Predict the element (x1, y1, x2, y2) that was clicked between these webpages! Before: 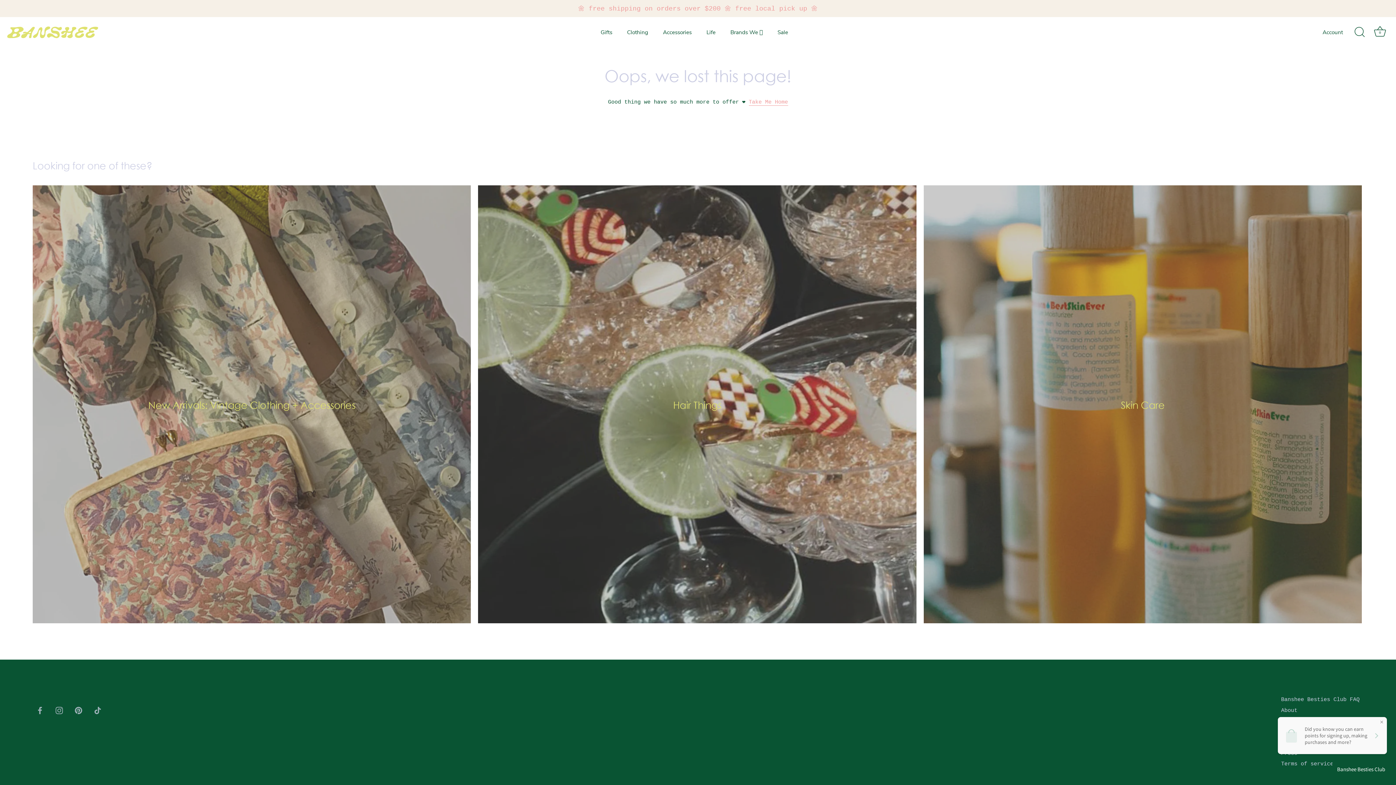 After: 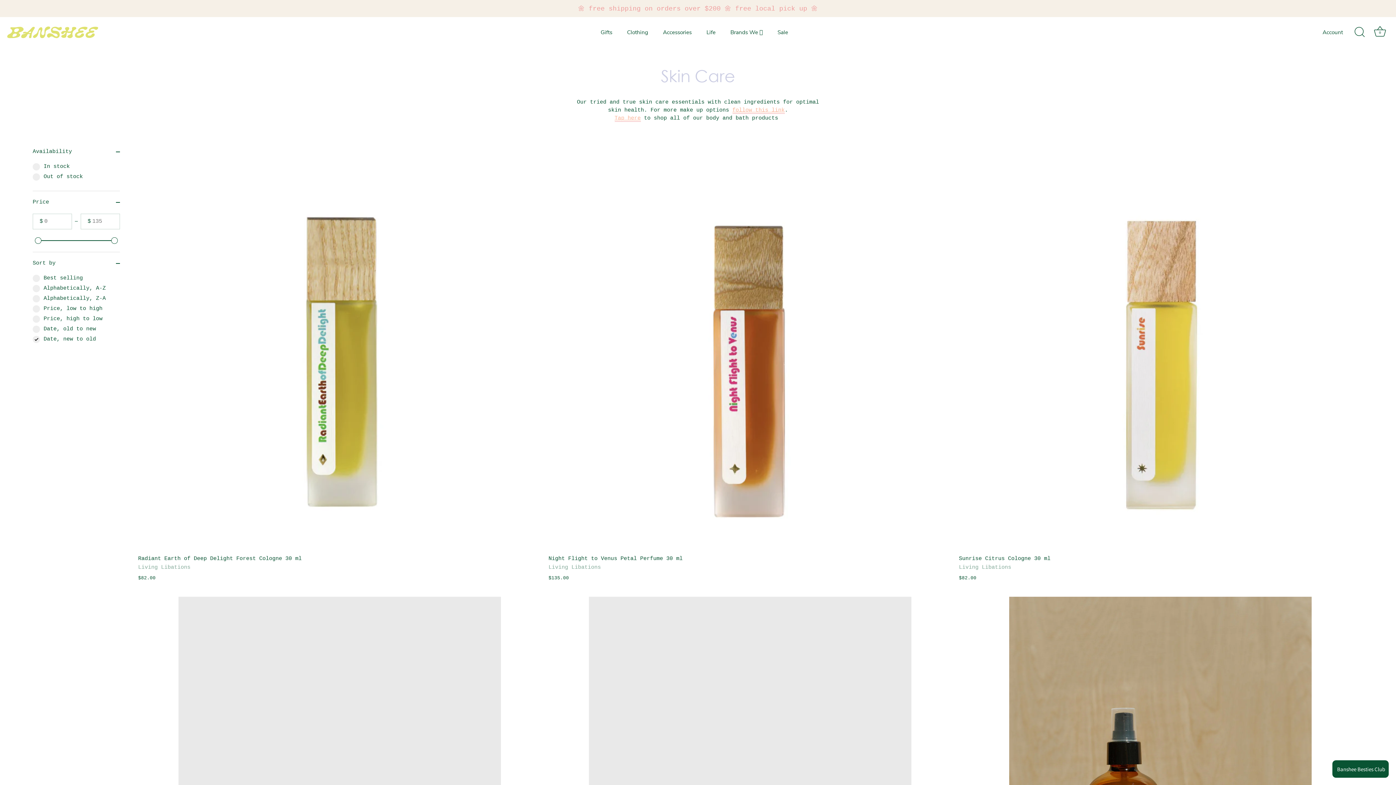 Action: bbox: (967, 395, 1318, 411) label: Skin Care